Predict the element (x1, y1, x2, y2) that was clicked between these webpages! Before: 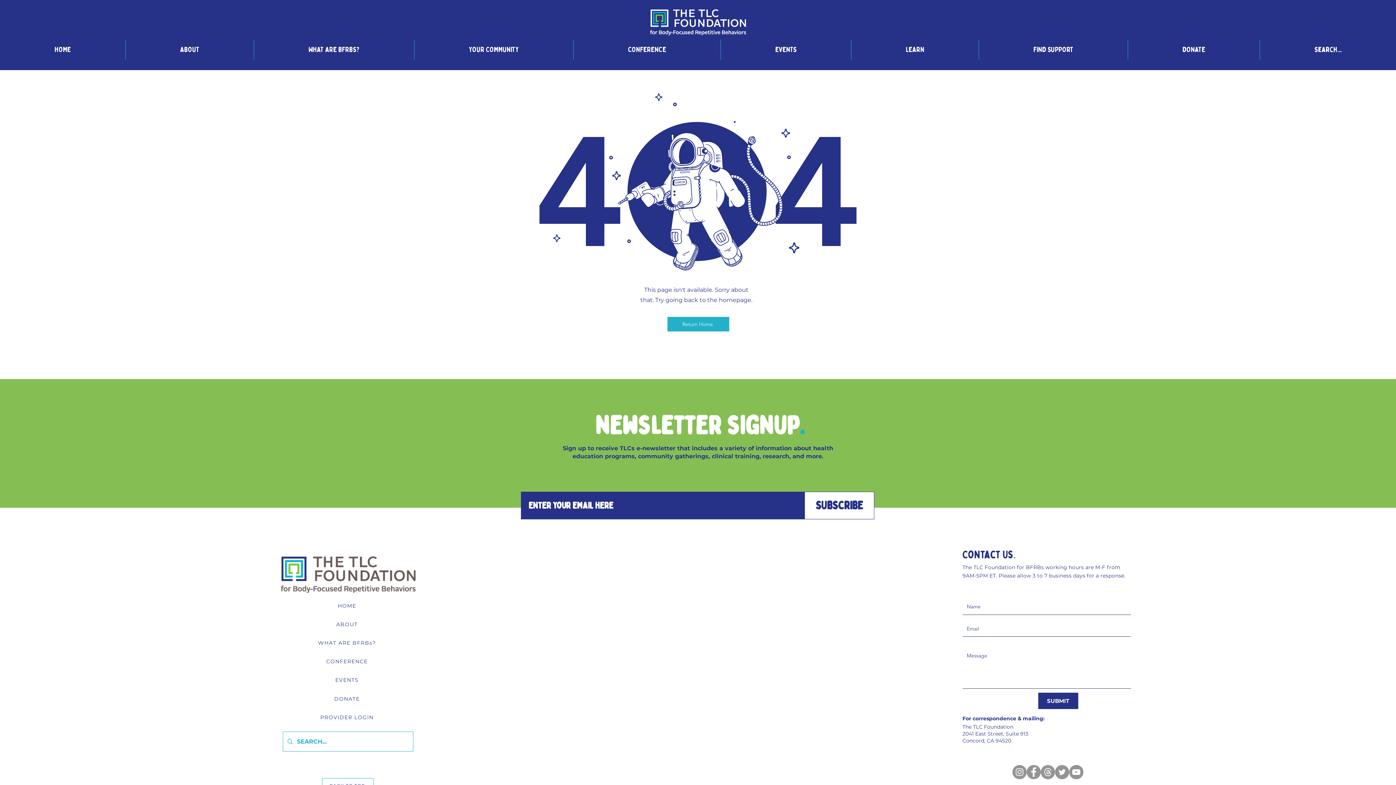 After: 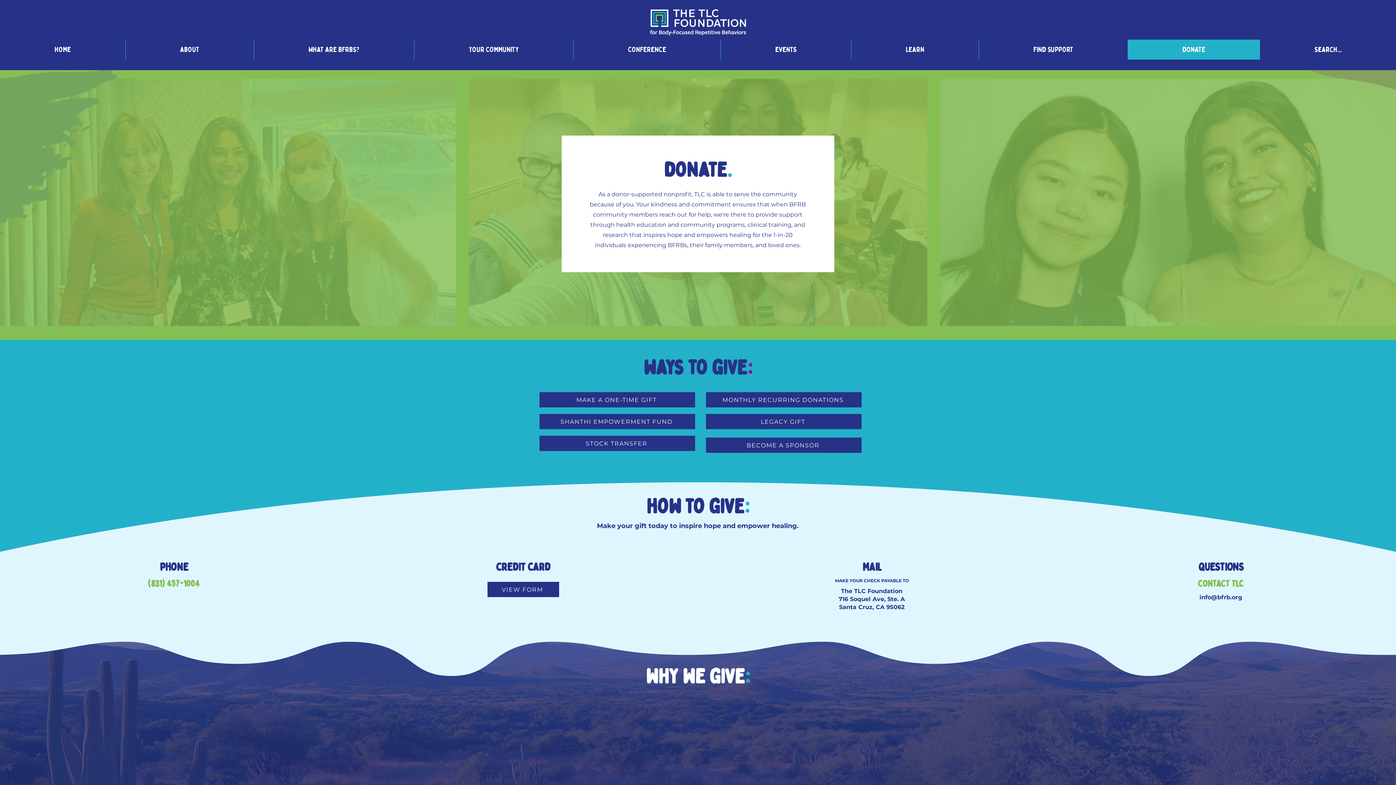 Action: label: DONATE bbox: (312, 692, 382, 706)